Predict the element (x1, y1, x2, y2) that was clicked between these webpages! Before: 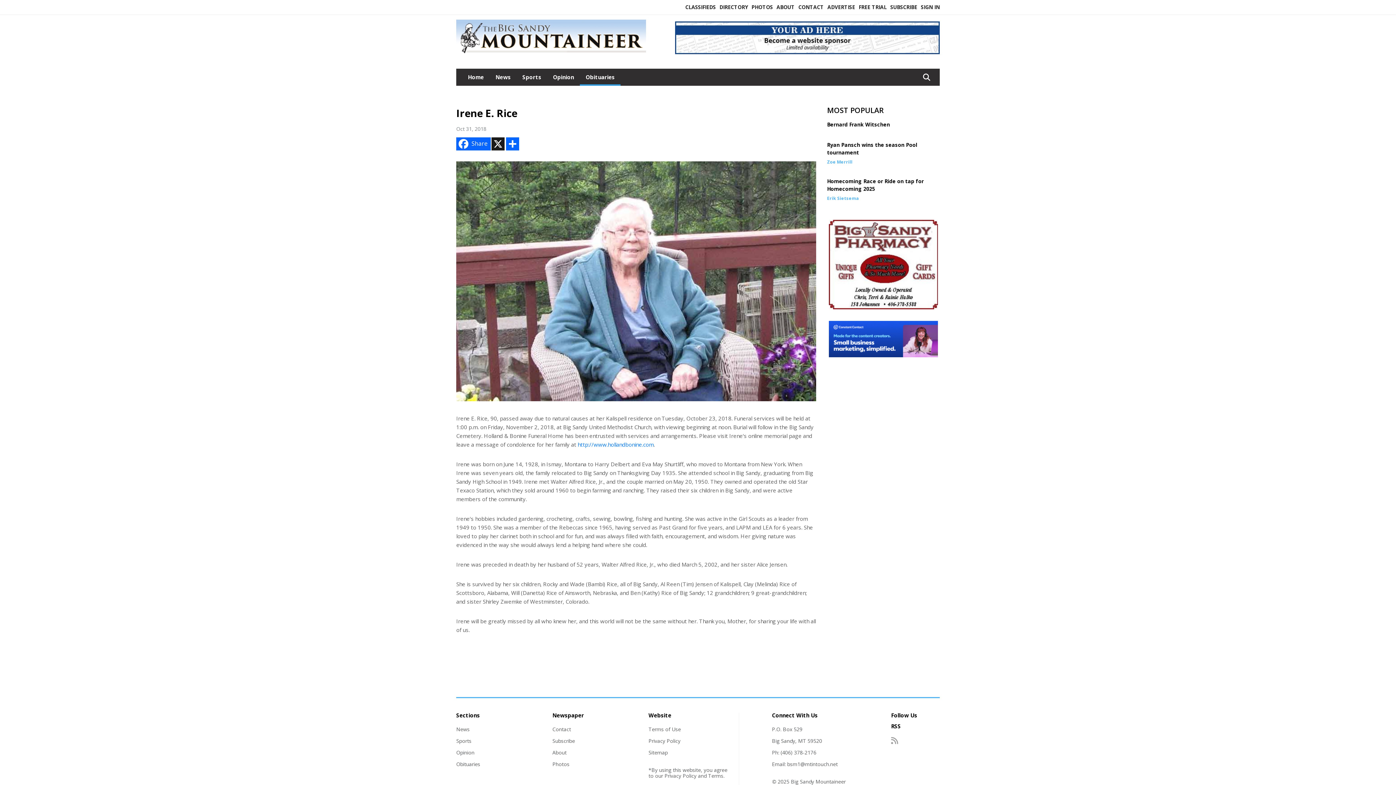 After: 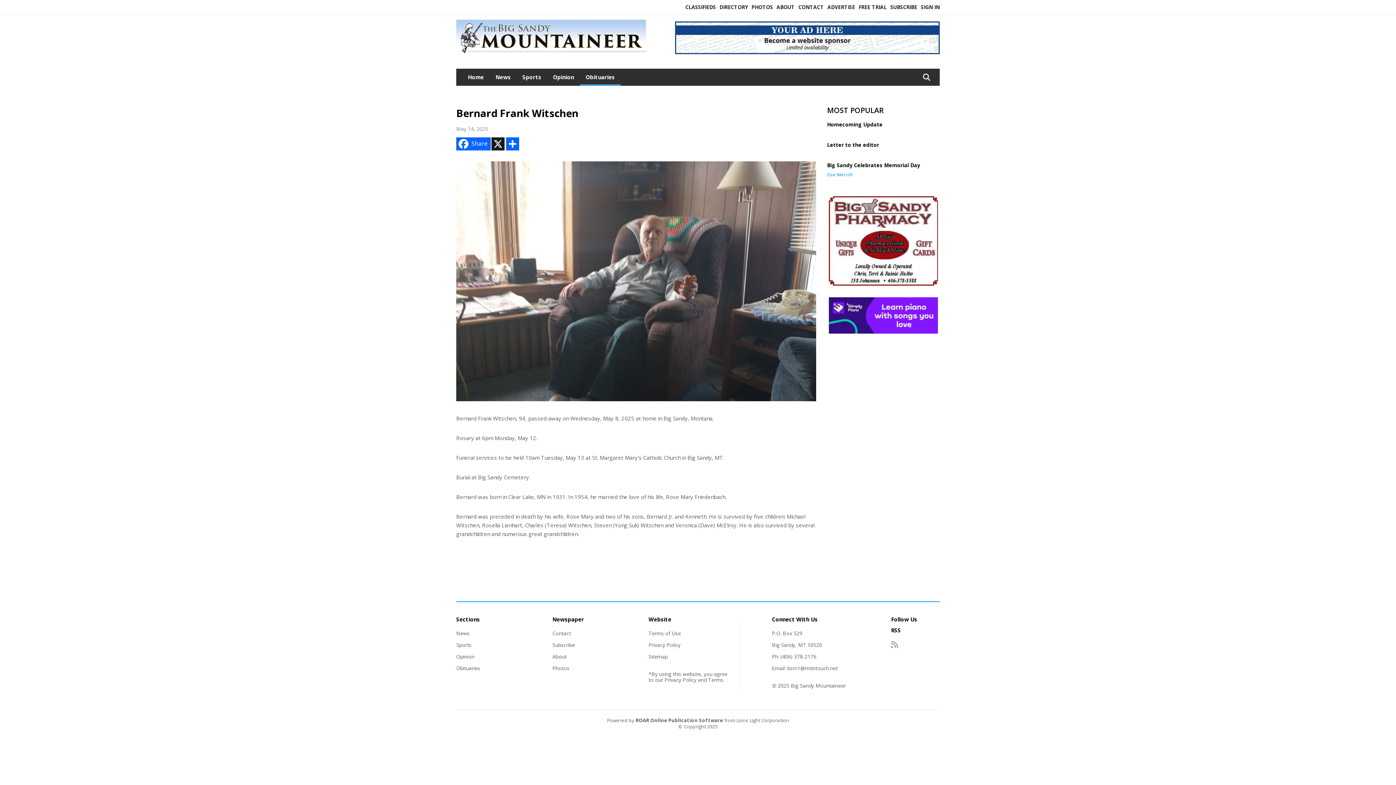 Action: label: Bernard Frank Witschen bbox: (827, 121, 890, 128)